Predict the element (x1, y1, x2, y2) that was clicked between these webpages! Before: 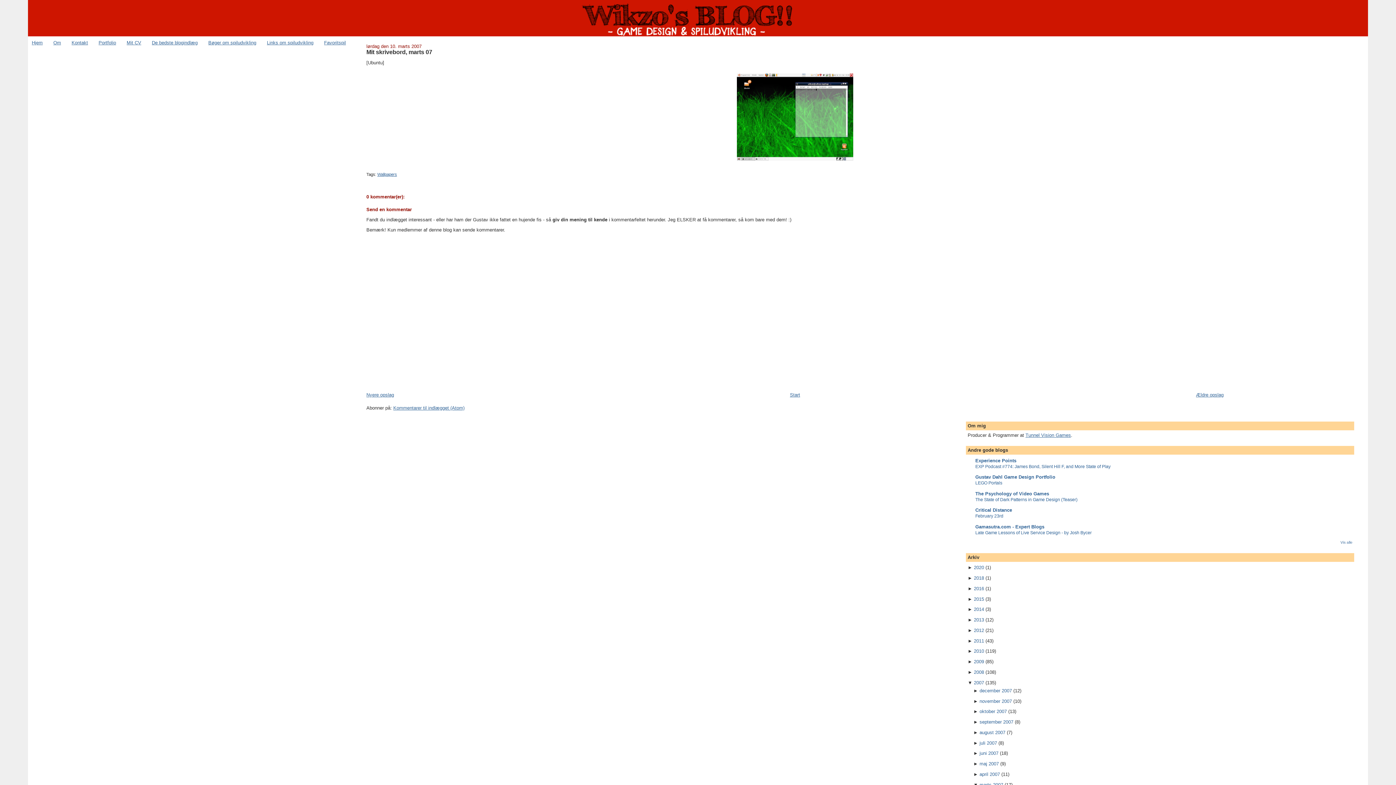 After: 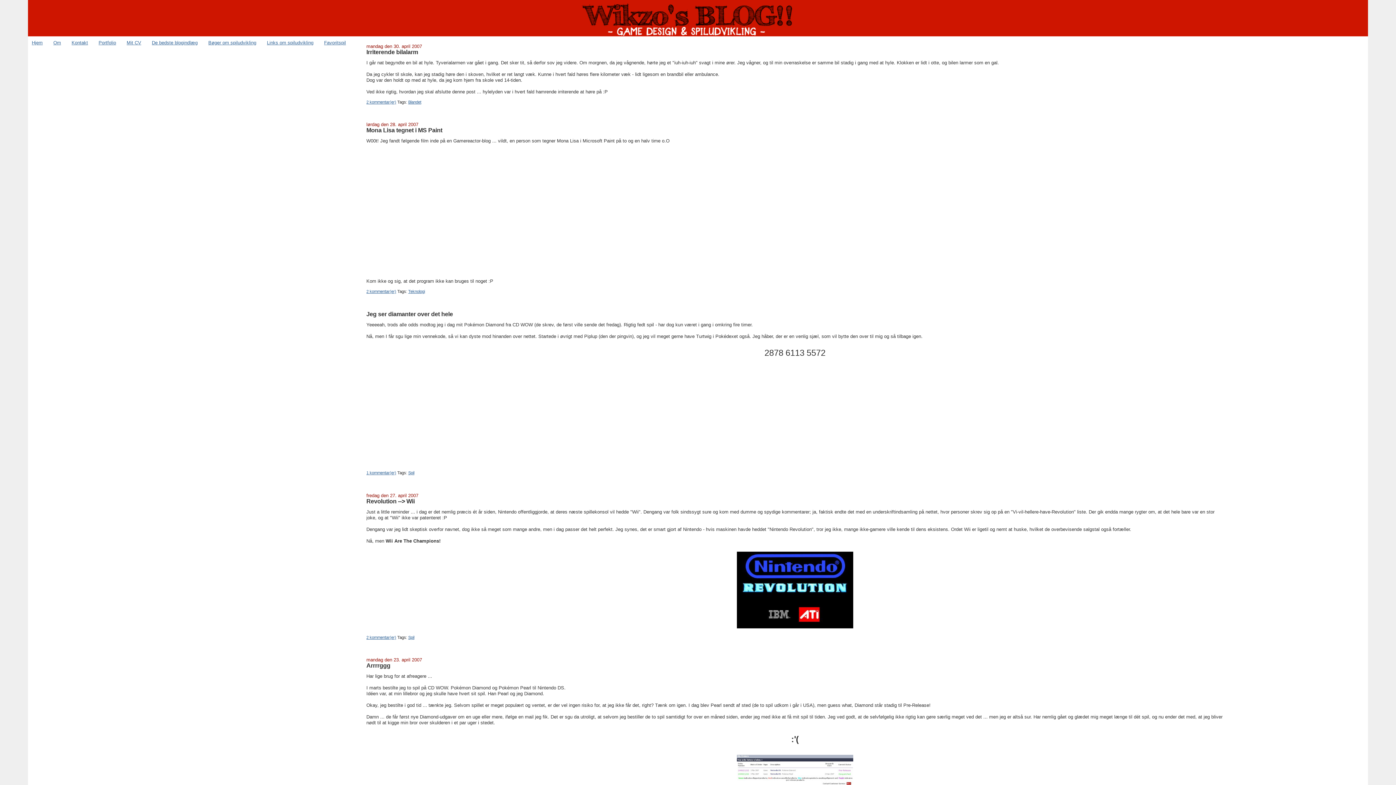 Action: label: april 2007 bbox: (979, 771, 1000, 777)